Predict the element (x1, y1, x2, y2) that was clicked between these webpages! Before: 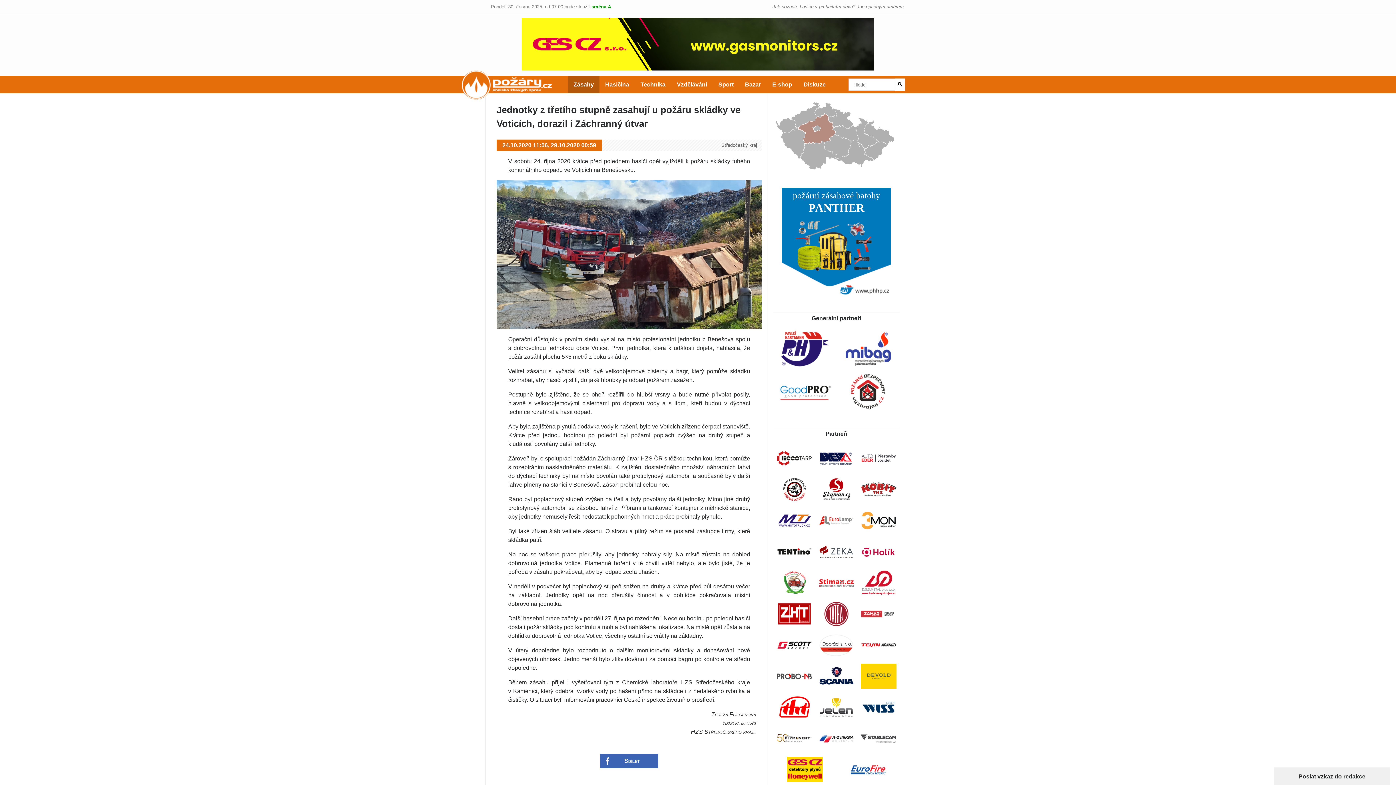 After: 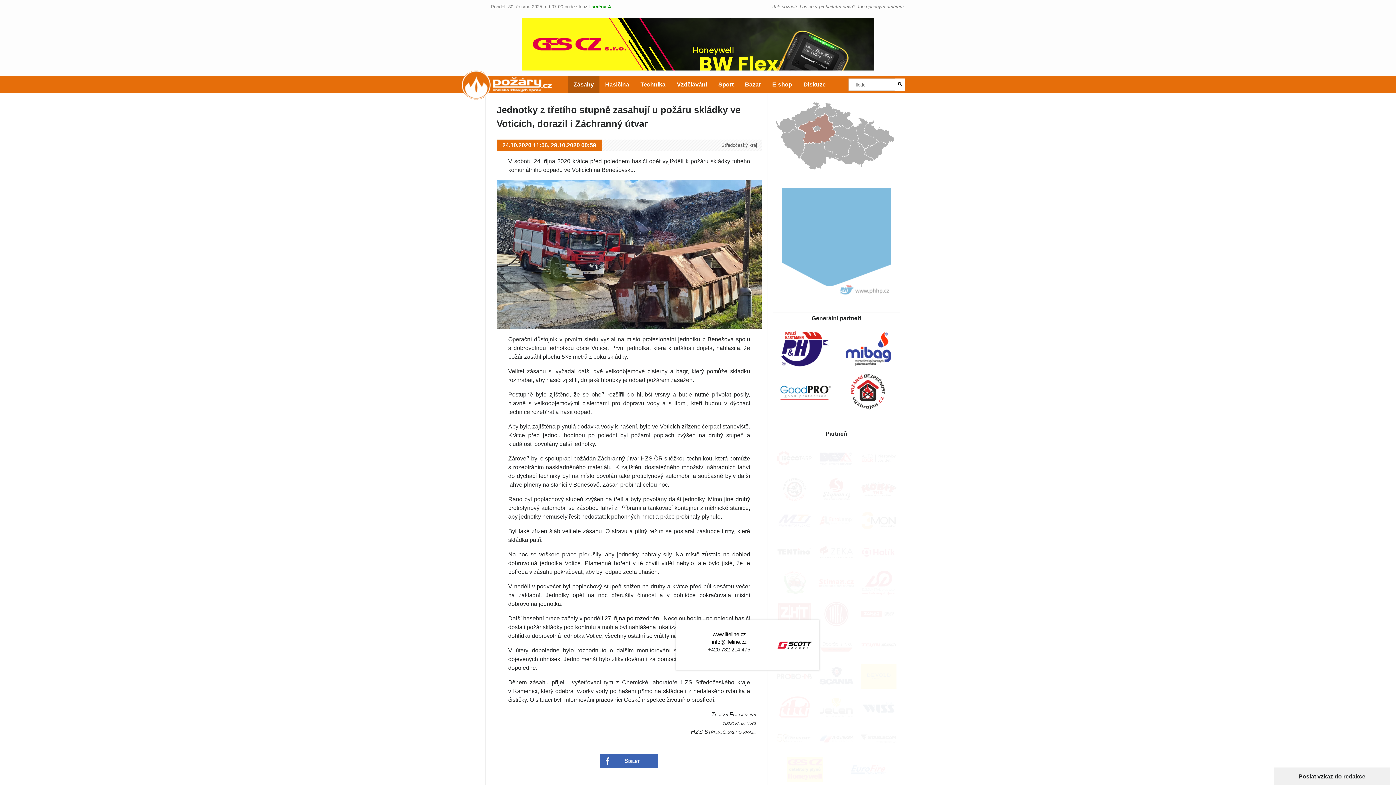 Action: bbox: (773, 632, 815, 658)